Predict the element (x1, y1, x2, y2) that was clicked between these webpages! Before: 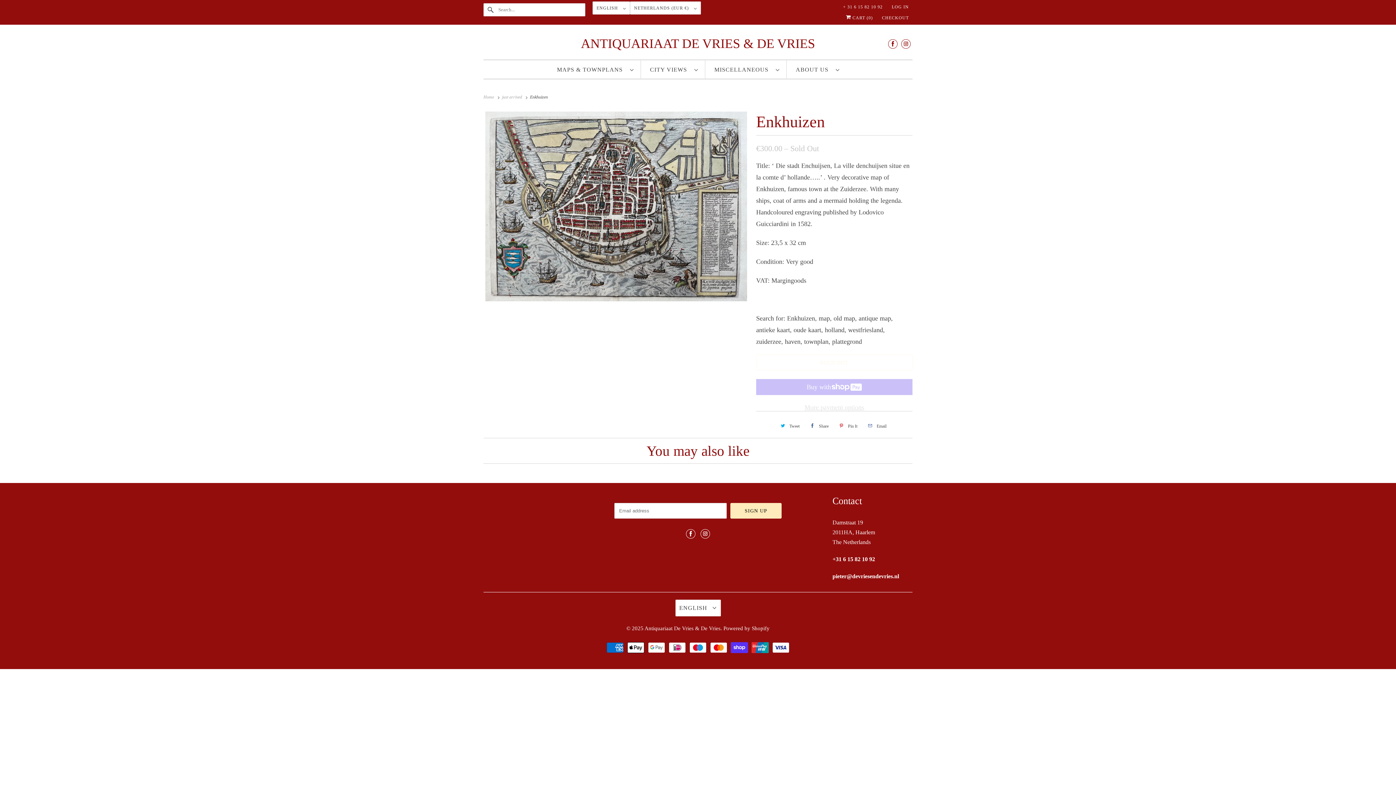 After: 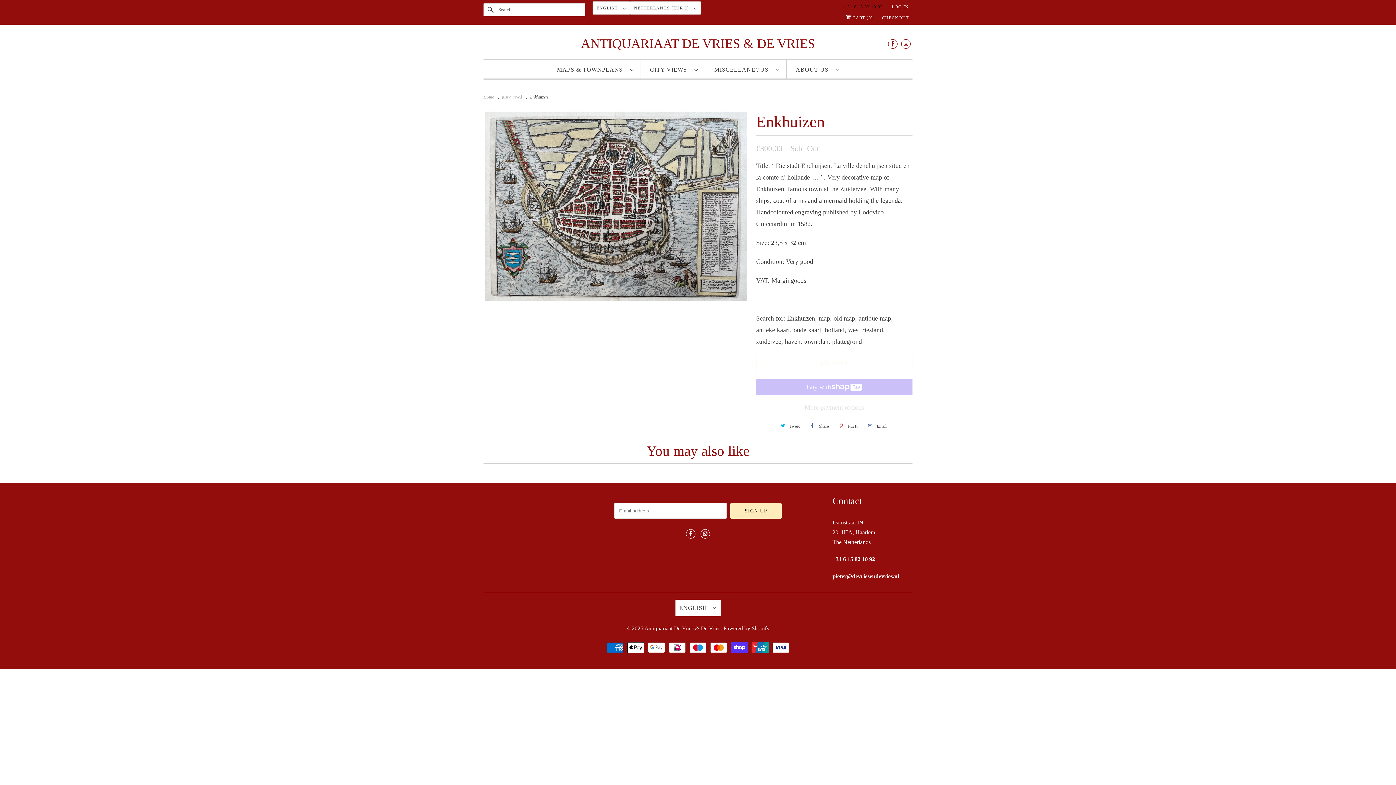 Action: label: + 31 6 15 82 10 92 bbox: (843, 1, 882, 12)